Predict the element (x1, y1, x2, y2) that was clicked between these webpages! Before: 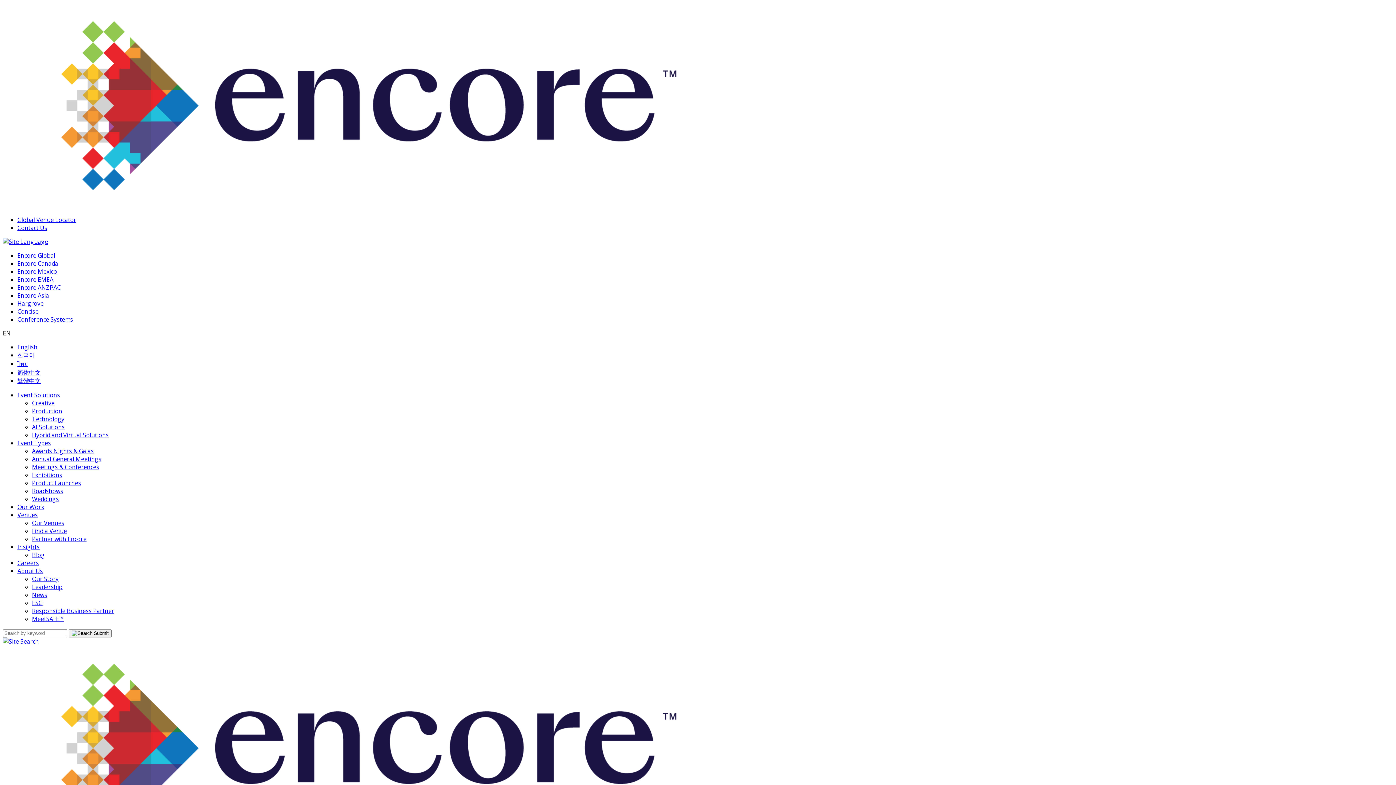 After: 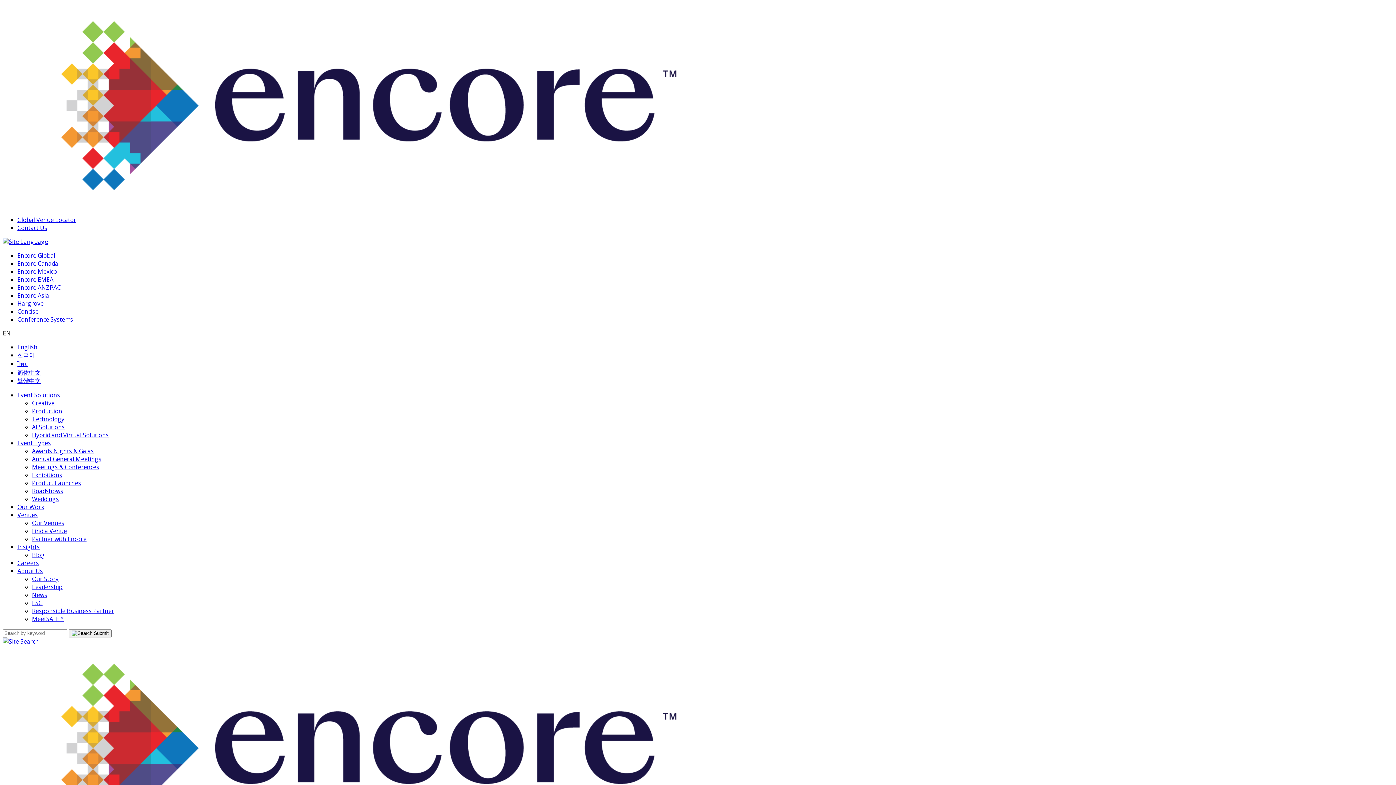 Action: label: Our Venues bbox: (32, 519, 64, 527)